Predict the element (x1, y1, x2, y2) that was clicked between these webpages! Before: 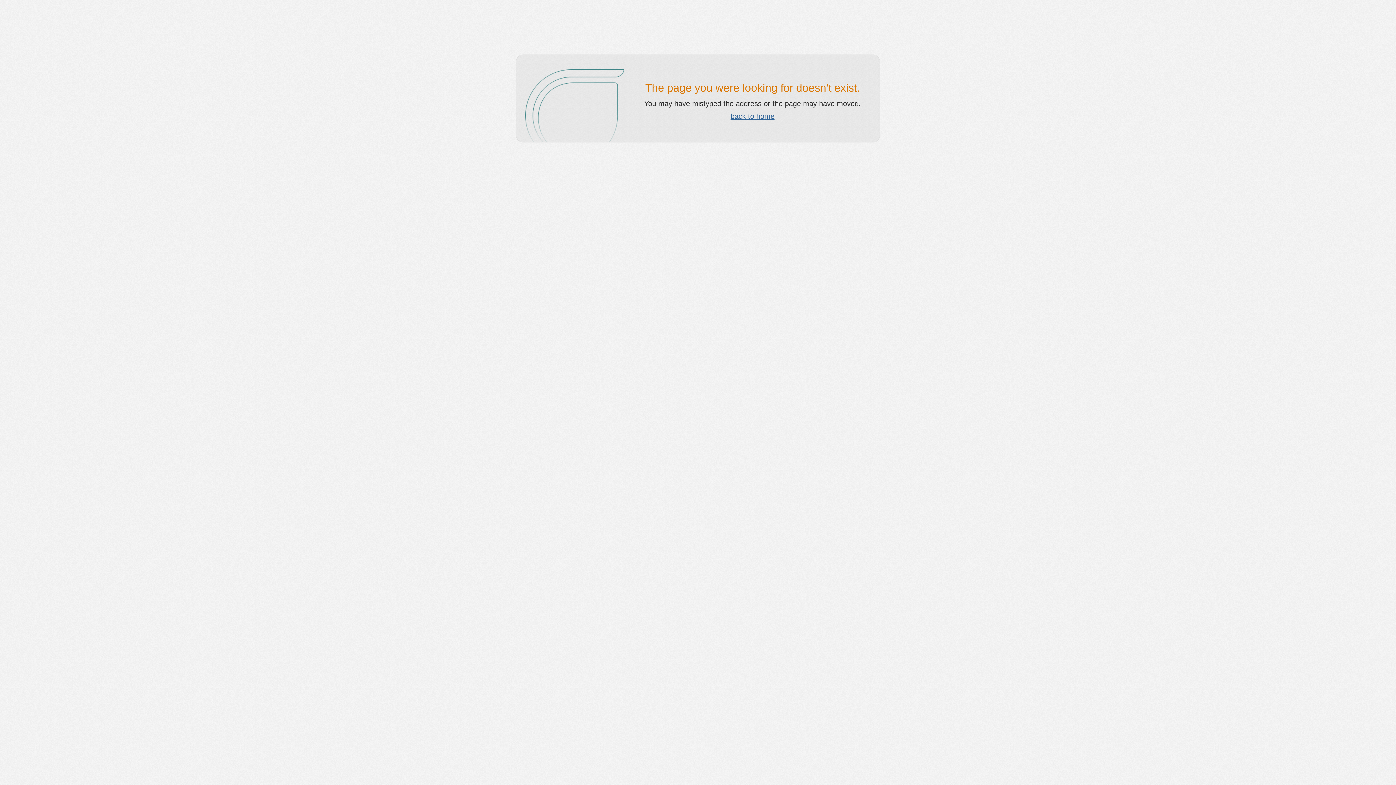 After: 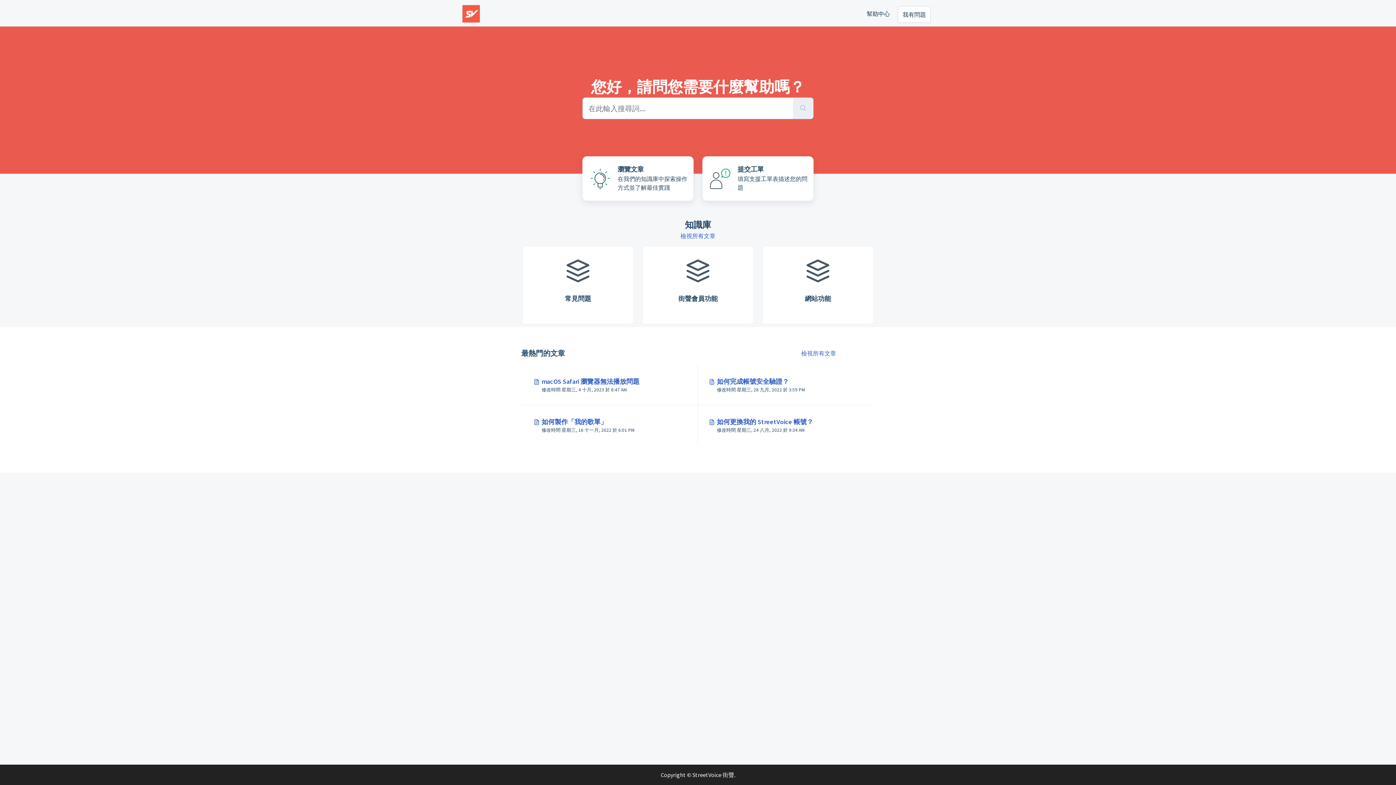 Action: label: back to home bbox: (730, 112, 774, 120)